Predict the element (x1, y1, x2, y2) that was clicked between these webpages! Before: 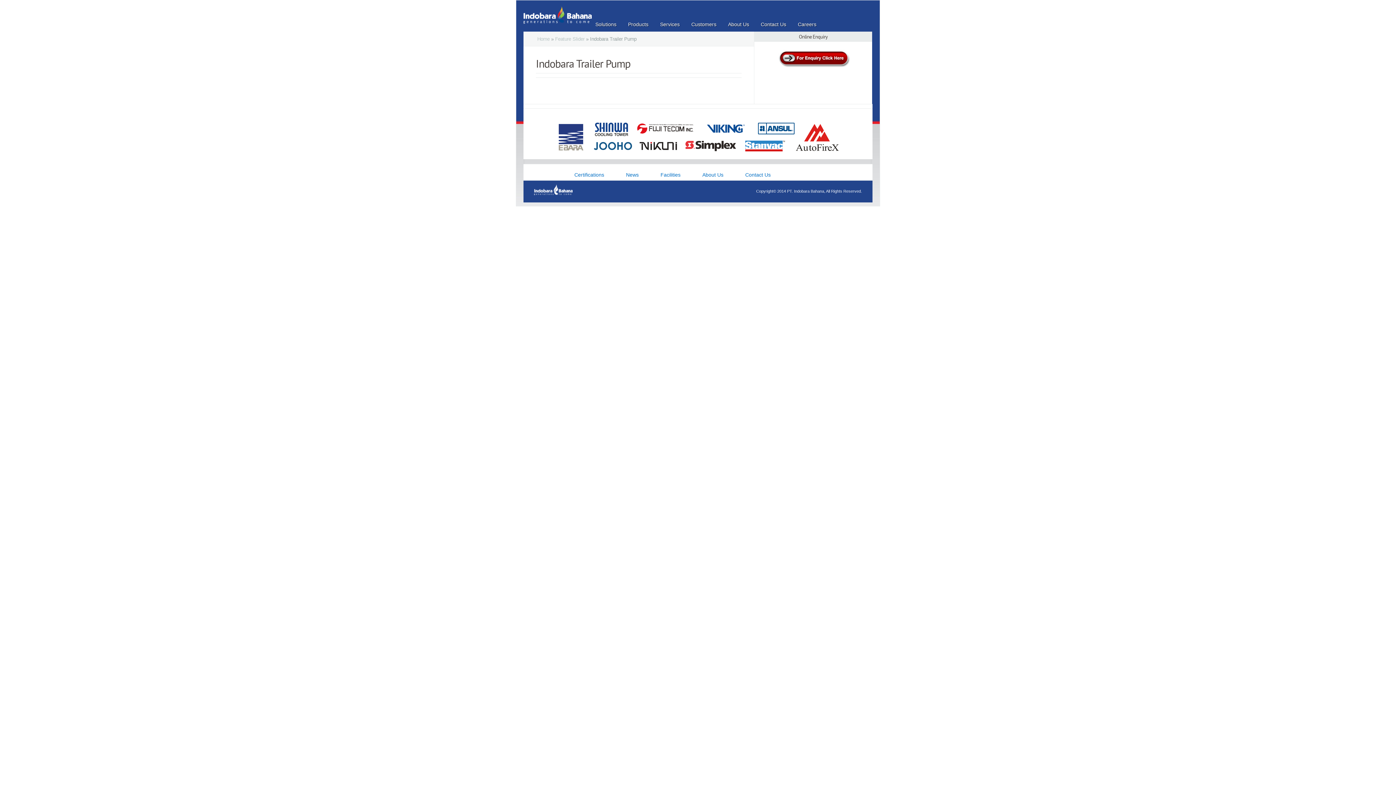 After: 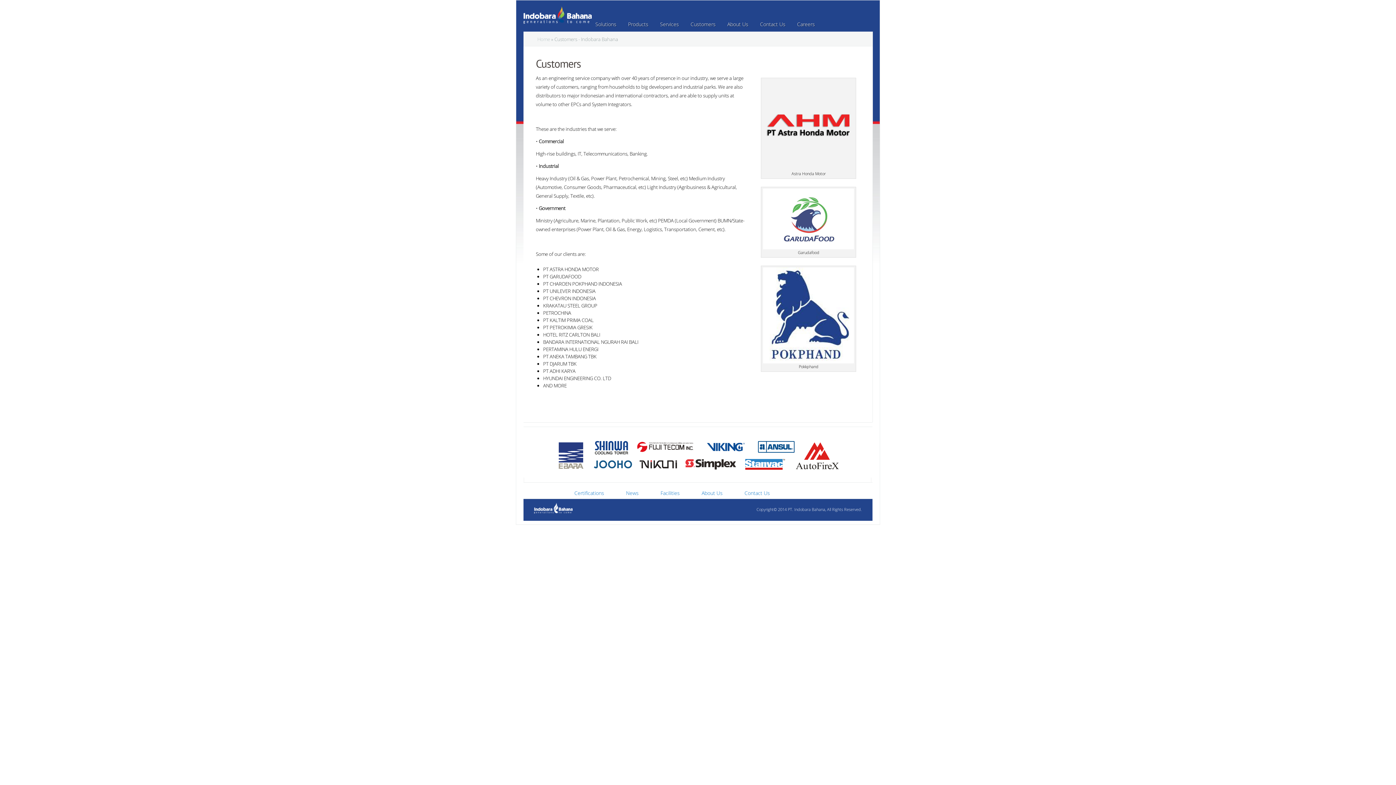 Action: bbox: (689, 14, 718, 31) label: Customers